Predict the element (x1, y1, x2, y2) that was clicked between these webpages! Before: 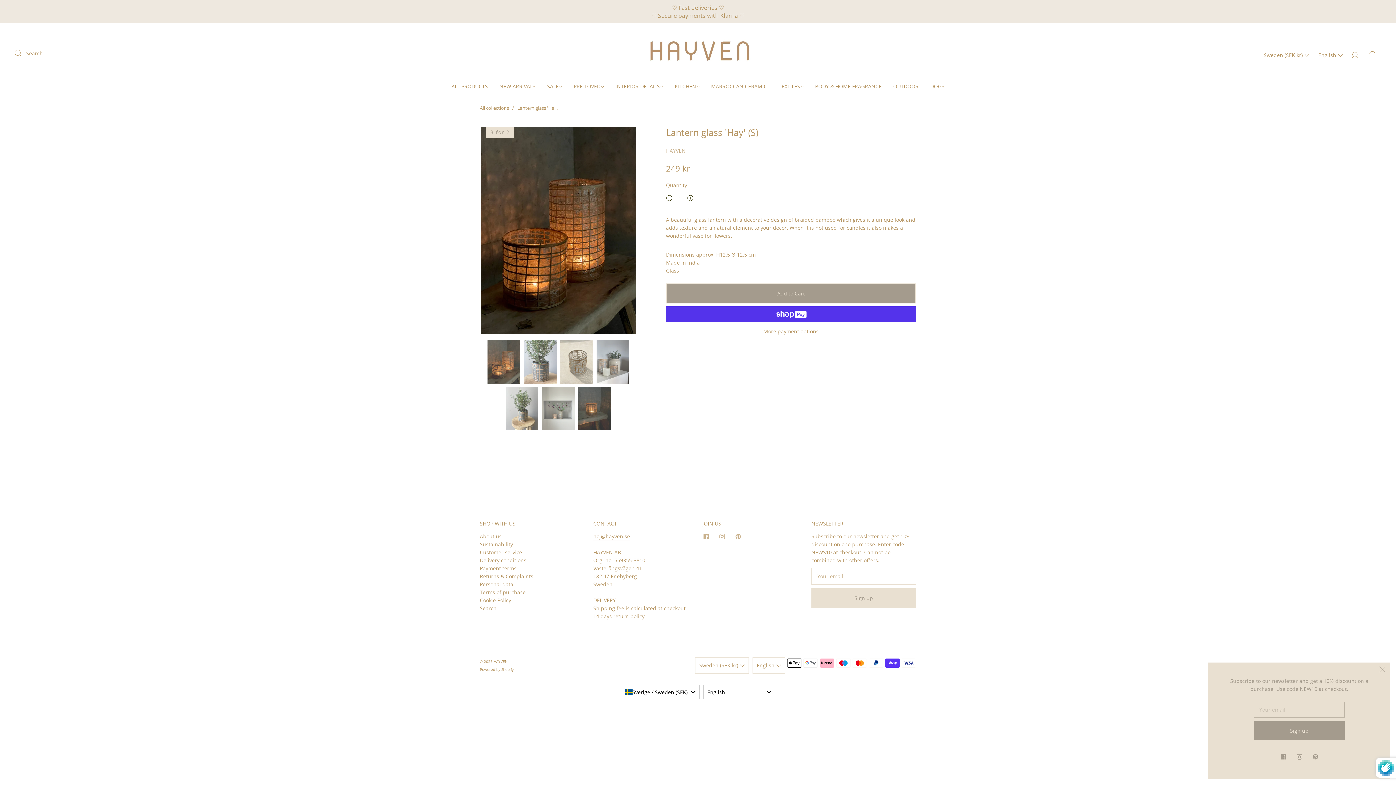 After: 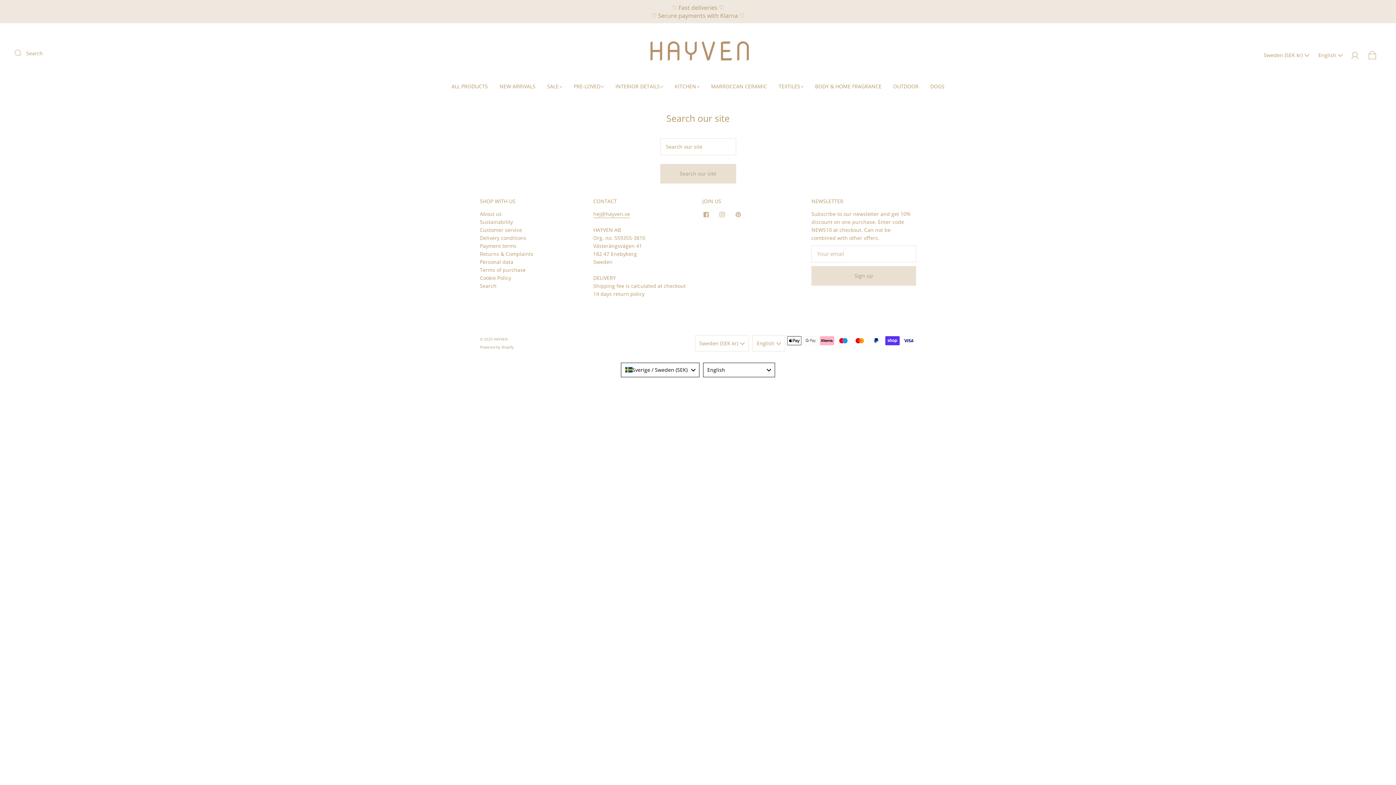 Action: bbox: (480, 605, 496, 611) label: Search